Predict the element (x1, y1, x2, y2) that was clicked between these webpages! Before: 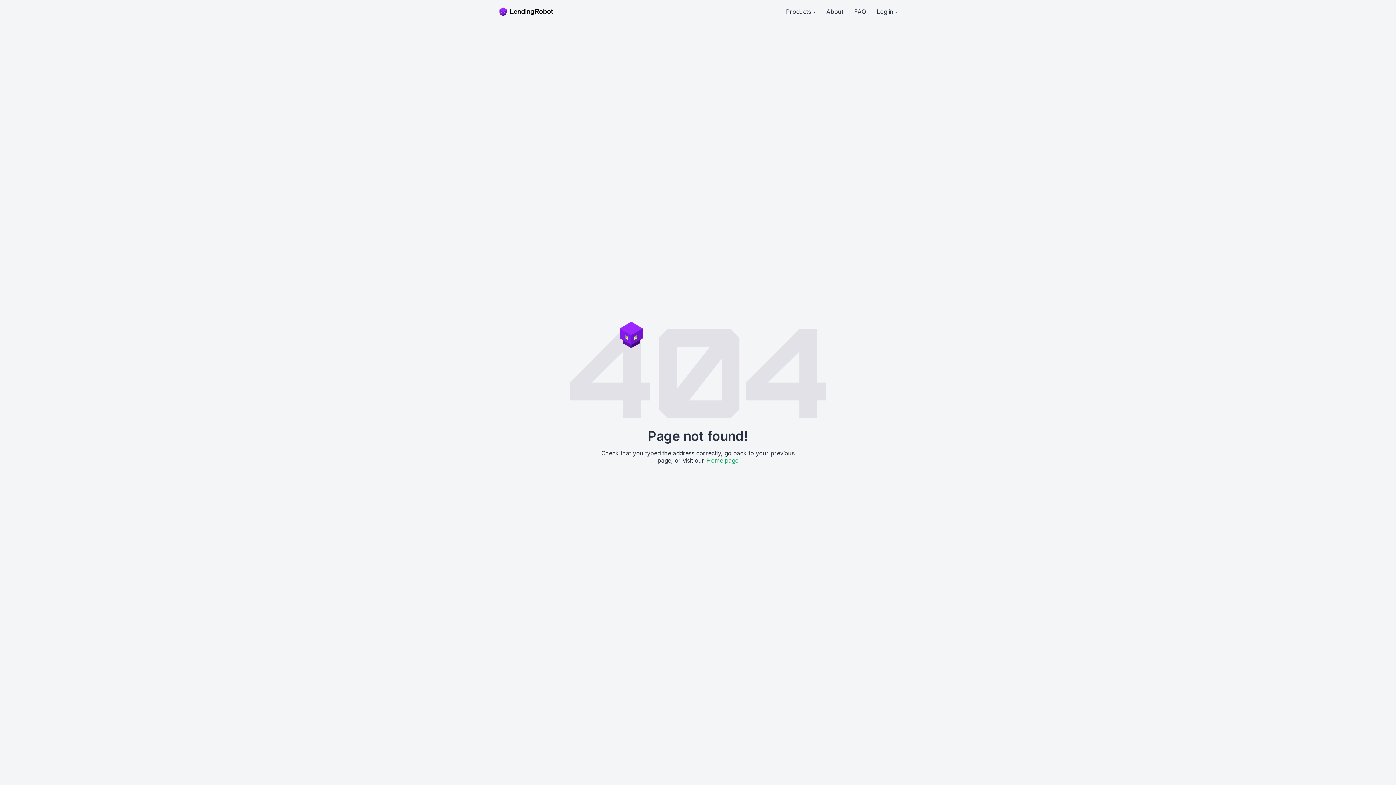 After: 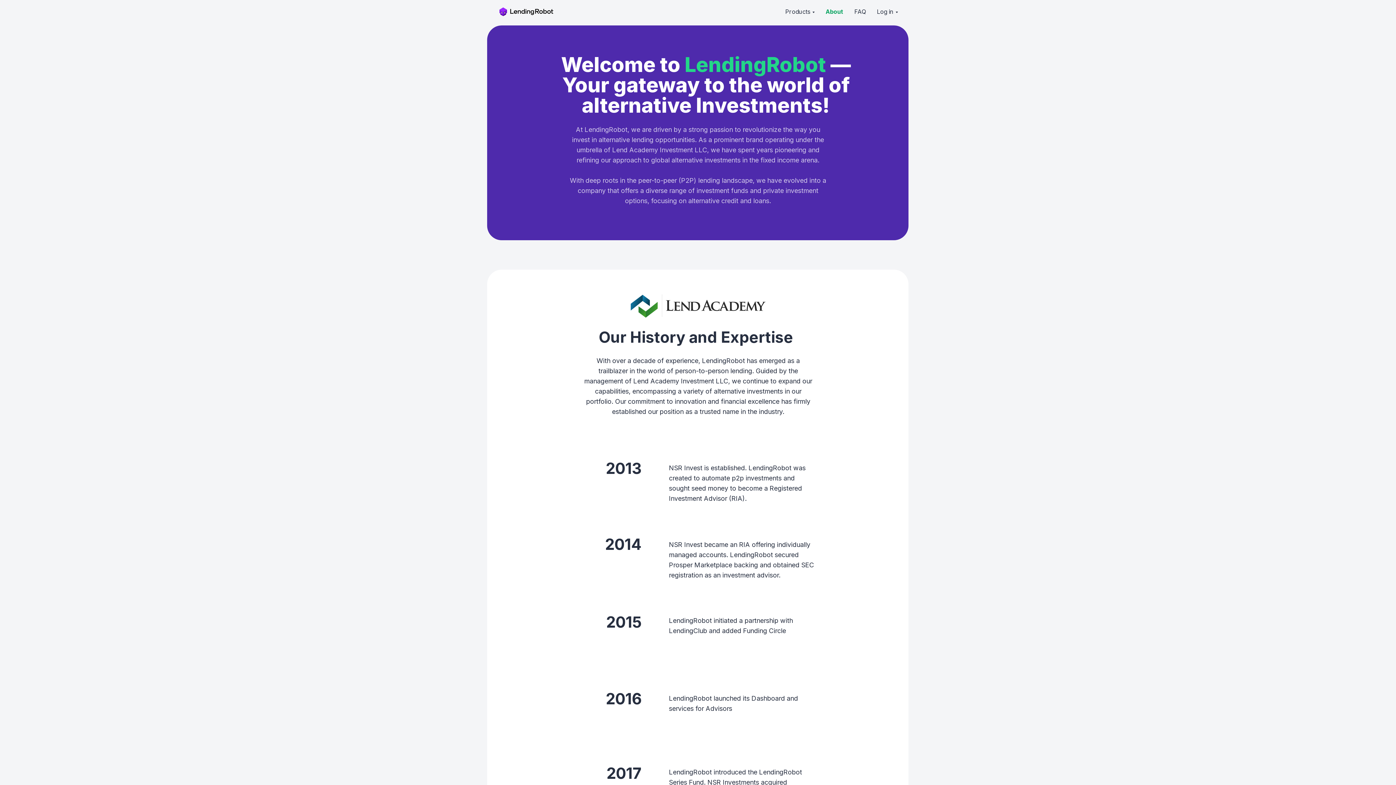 Action: bbox: (826, 8, 843, 15) label: About